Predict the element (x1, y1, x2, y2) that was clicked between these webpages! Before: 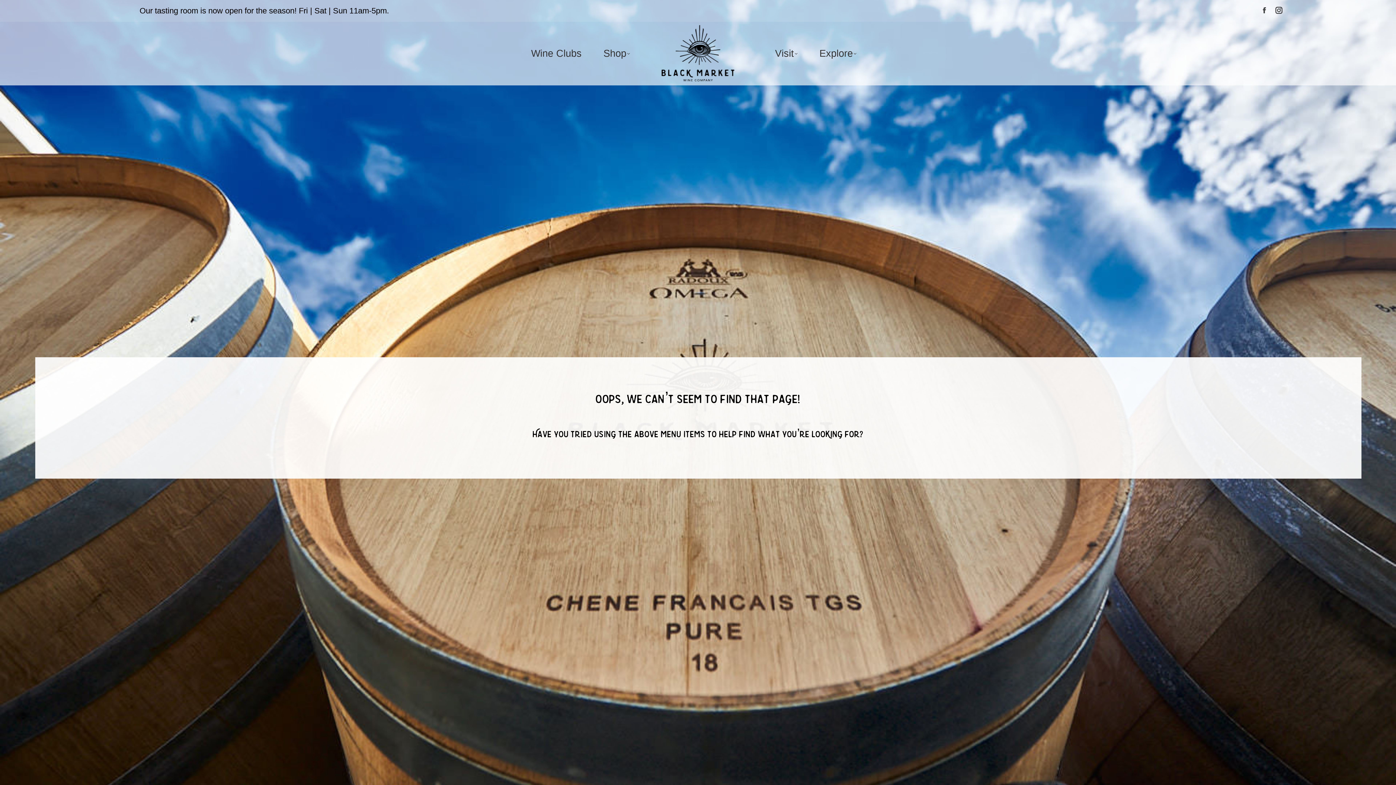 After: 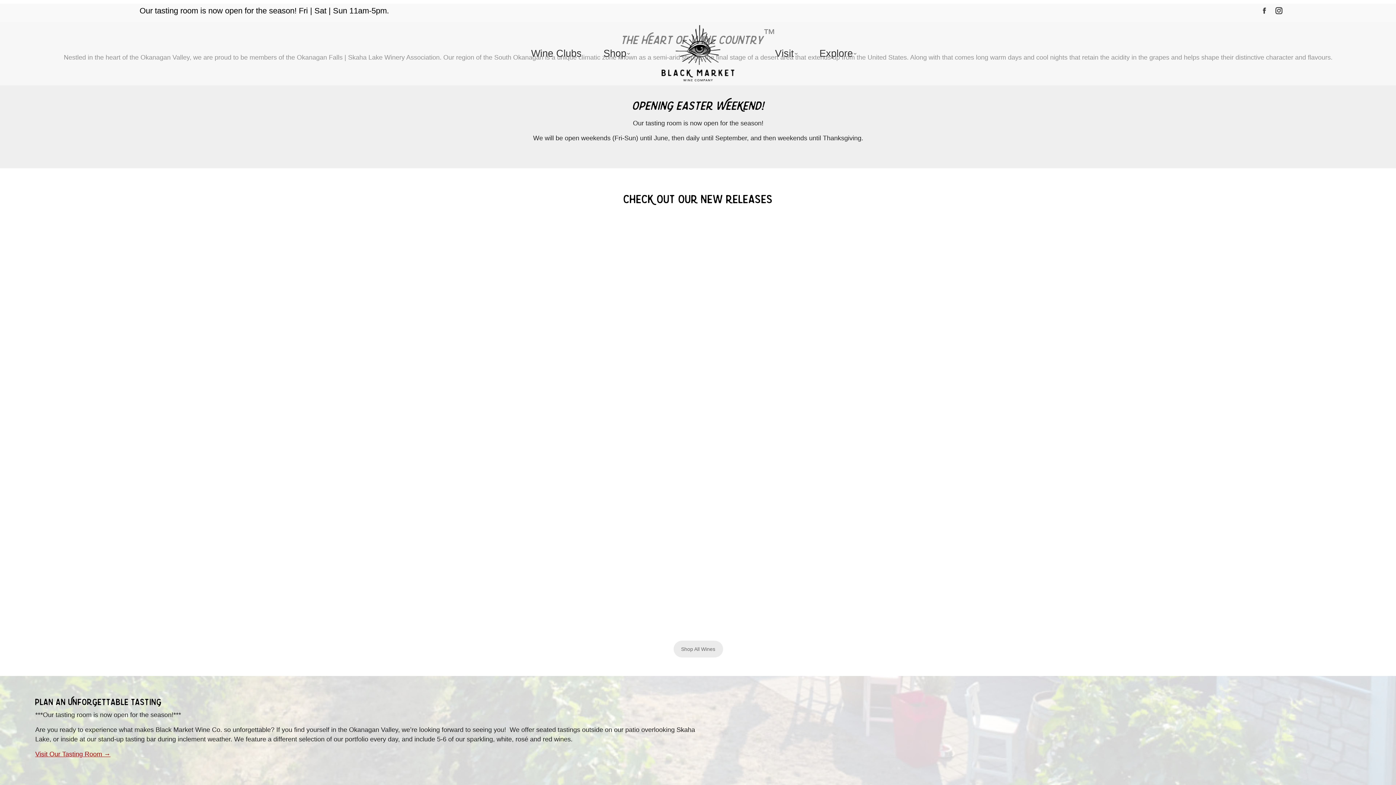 Action: bbox: (634, 24, 761, 82)